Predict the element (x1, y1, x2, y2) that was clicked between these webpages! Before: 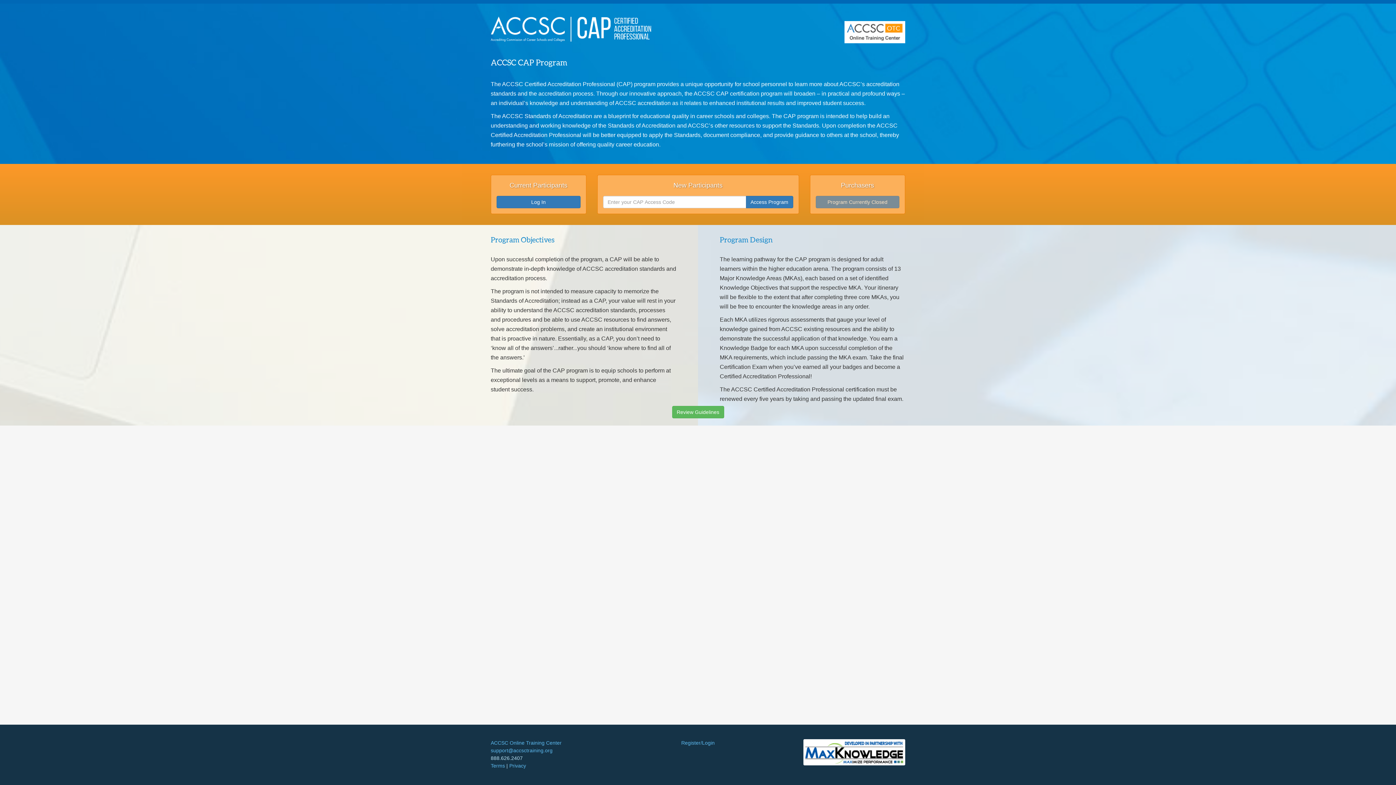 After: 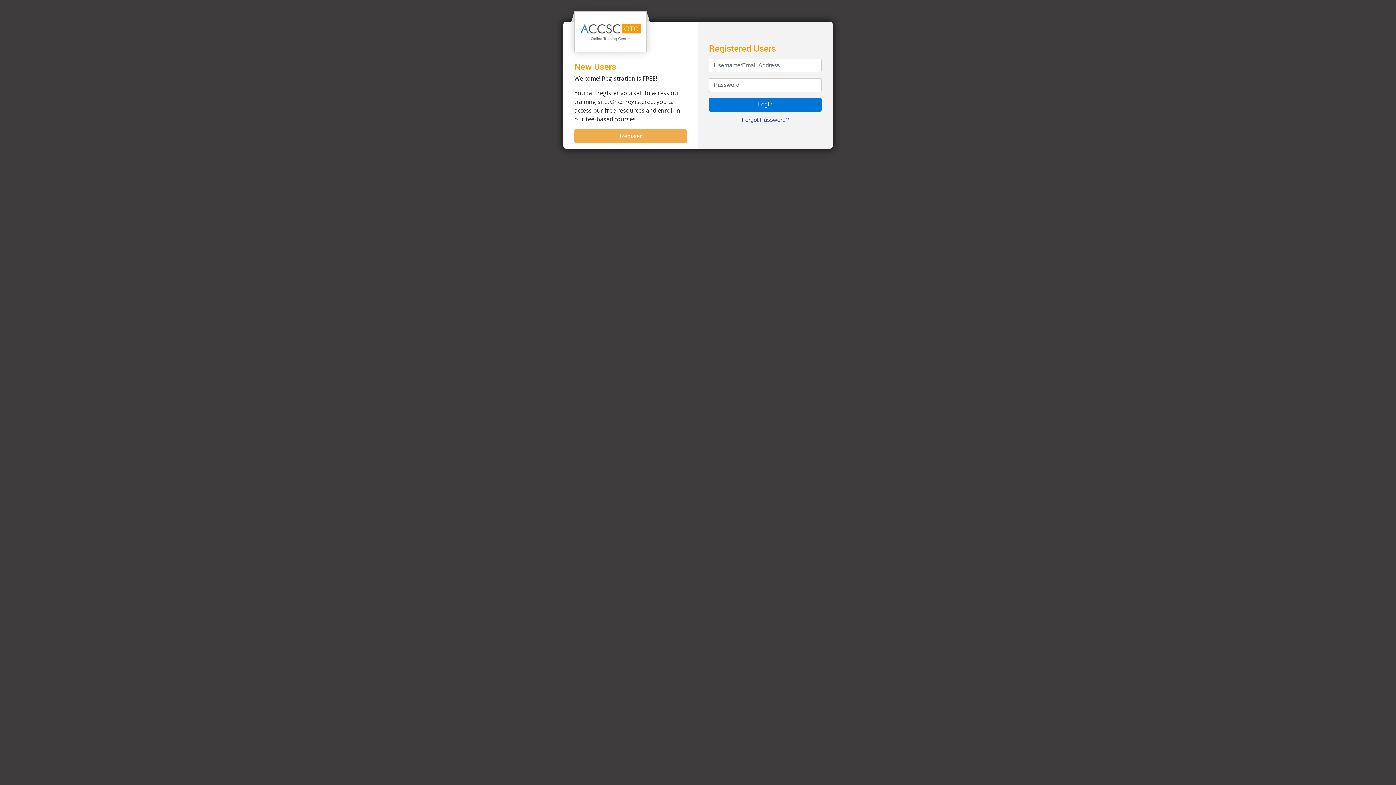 Action: label: Register/Login bbox: (681, 740, 714, 746)